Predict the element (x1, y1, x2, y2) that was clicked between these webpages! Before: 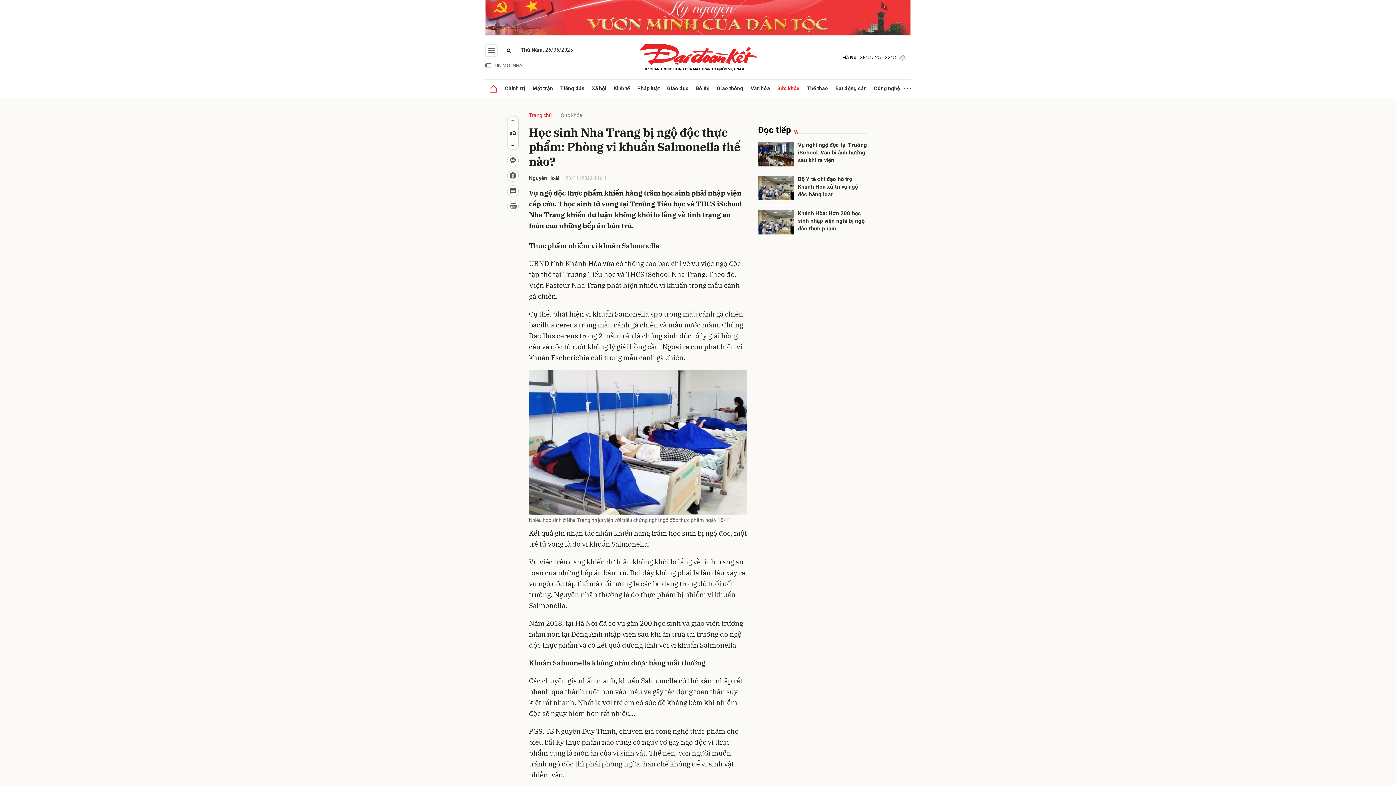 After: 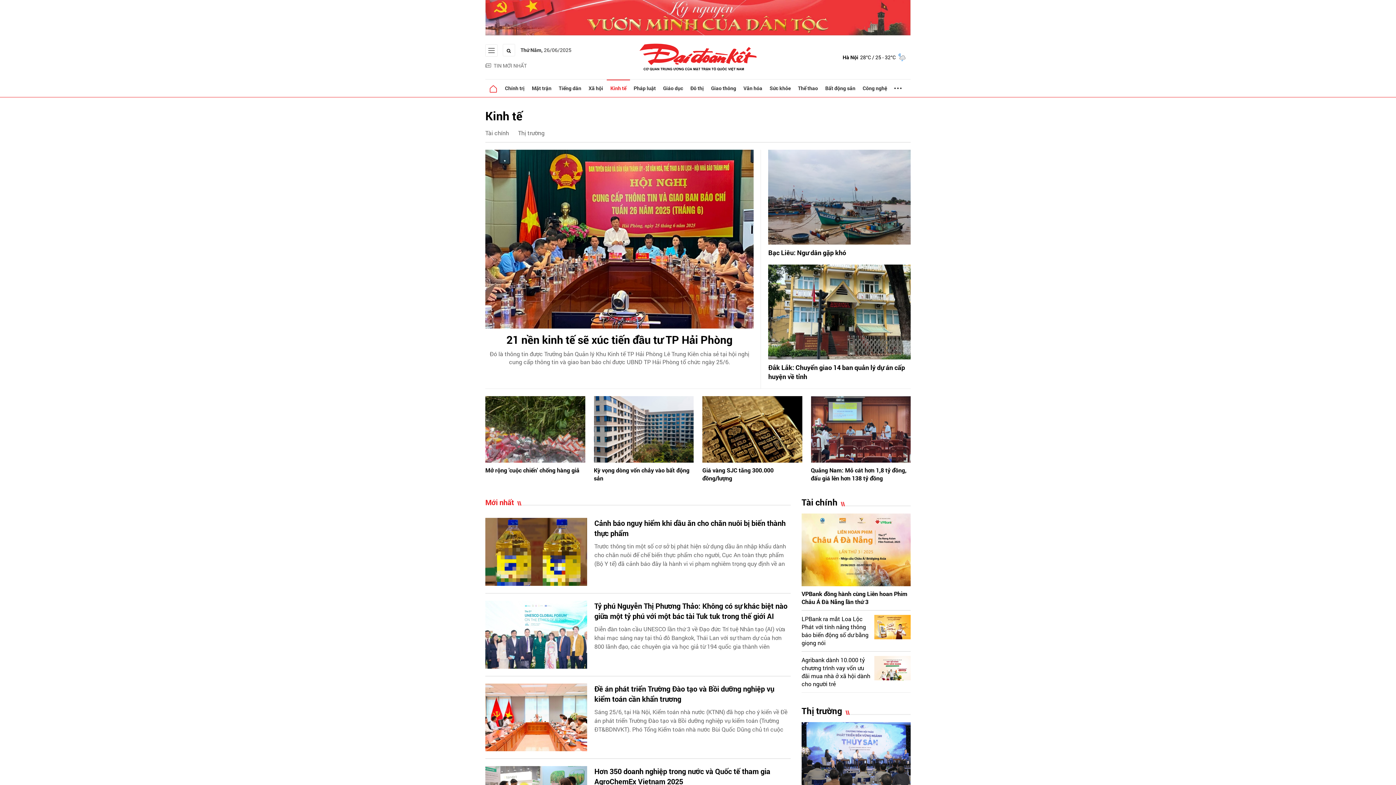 Action: bbox: (610, 79, 633, 97) label: Kinh tế